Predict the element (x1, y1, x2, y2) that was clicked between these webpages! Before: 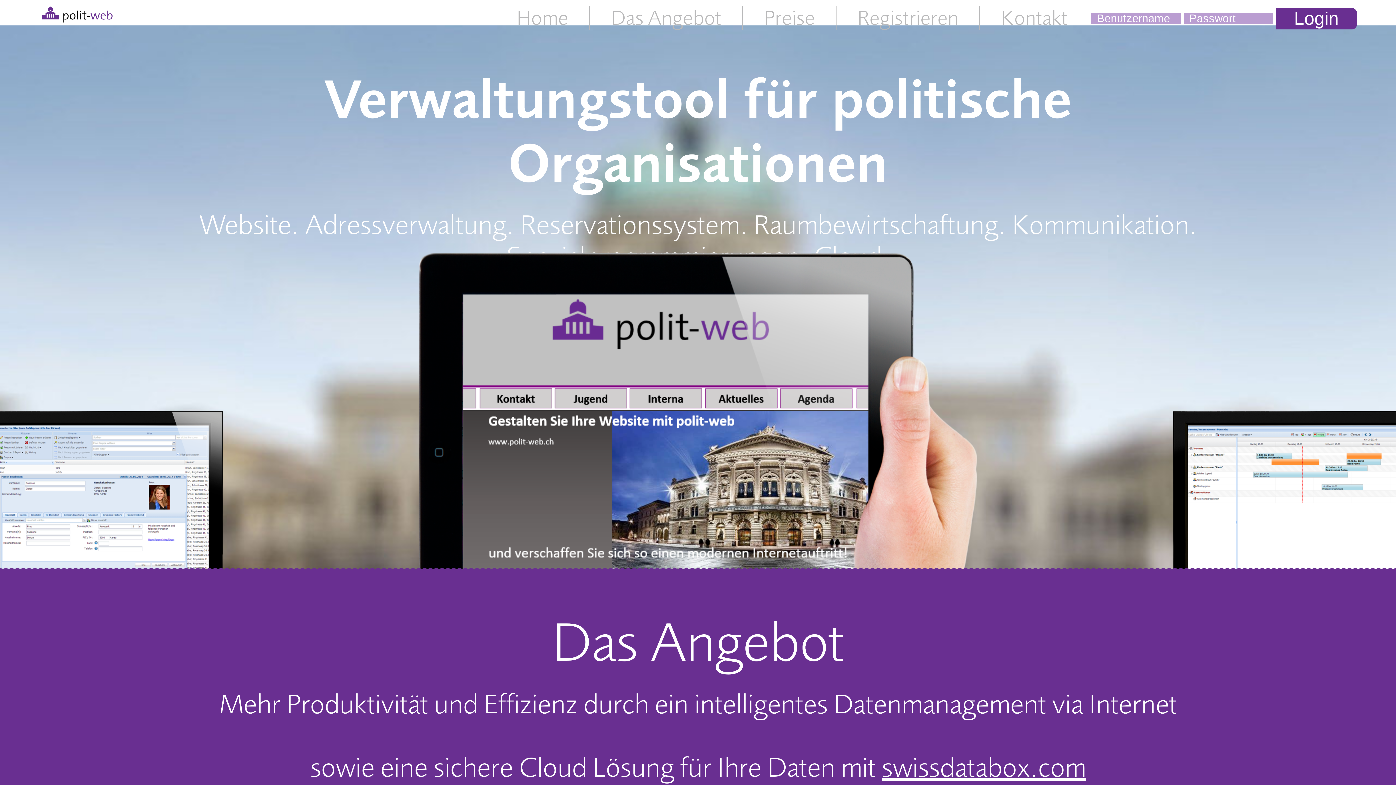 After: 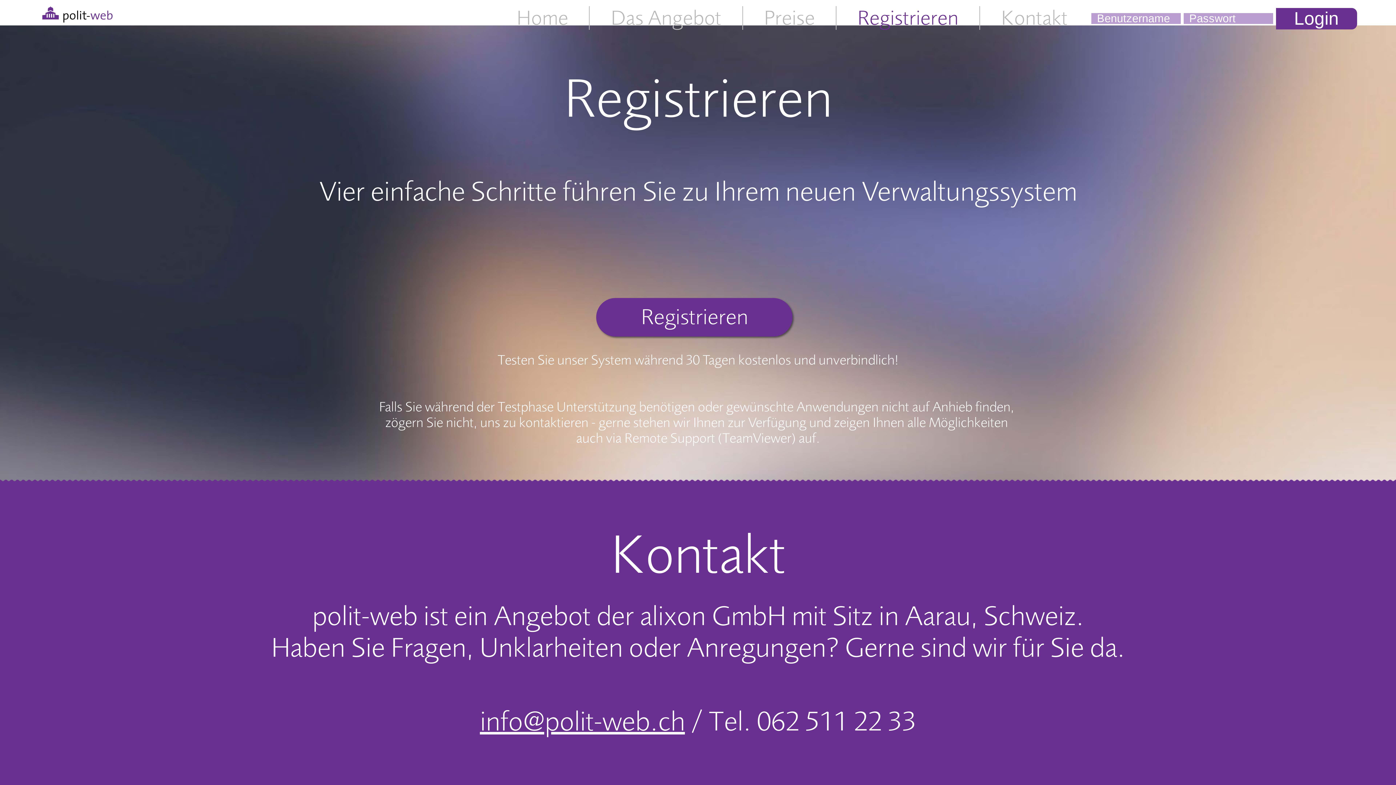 Action: label: Registrieren bbox: (835, 6, 979, 29)